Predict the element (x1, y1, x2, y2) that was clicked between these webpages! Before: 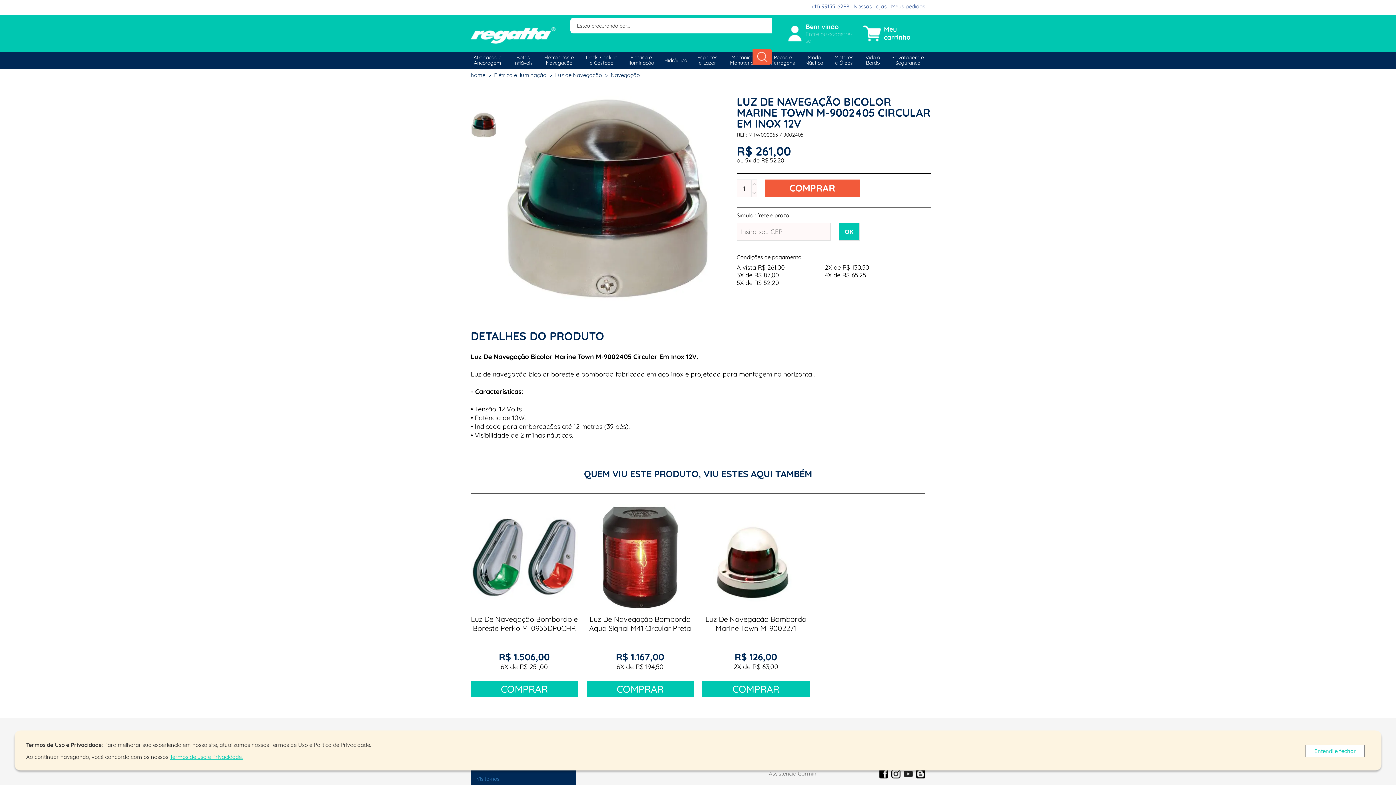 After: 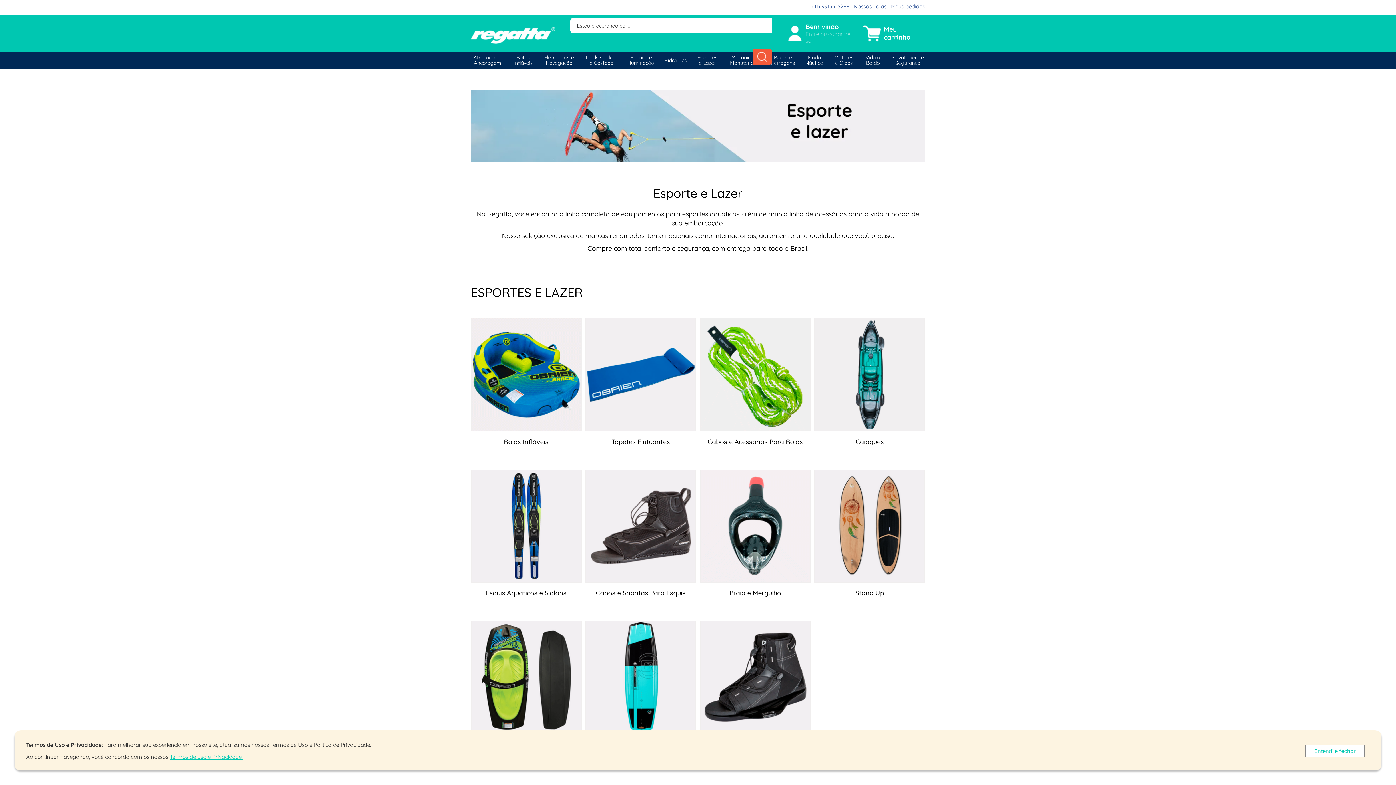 Action: bbox: (696, 52, 719, 68) label: Esportes e Lazer